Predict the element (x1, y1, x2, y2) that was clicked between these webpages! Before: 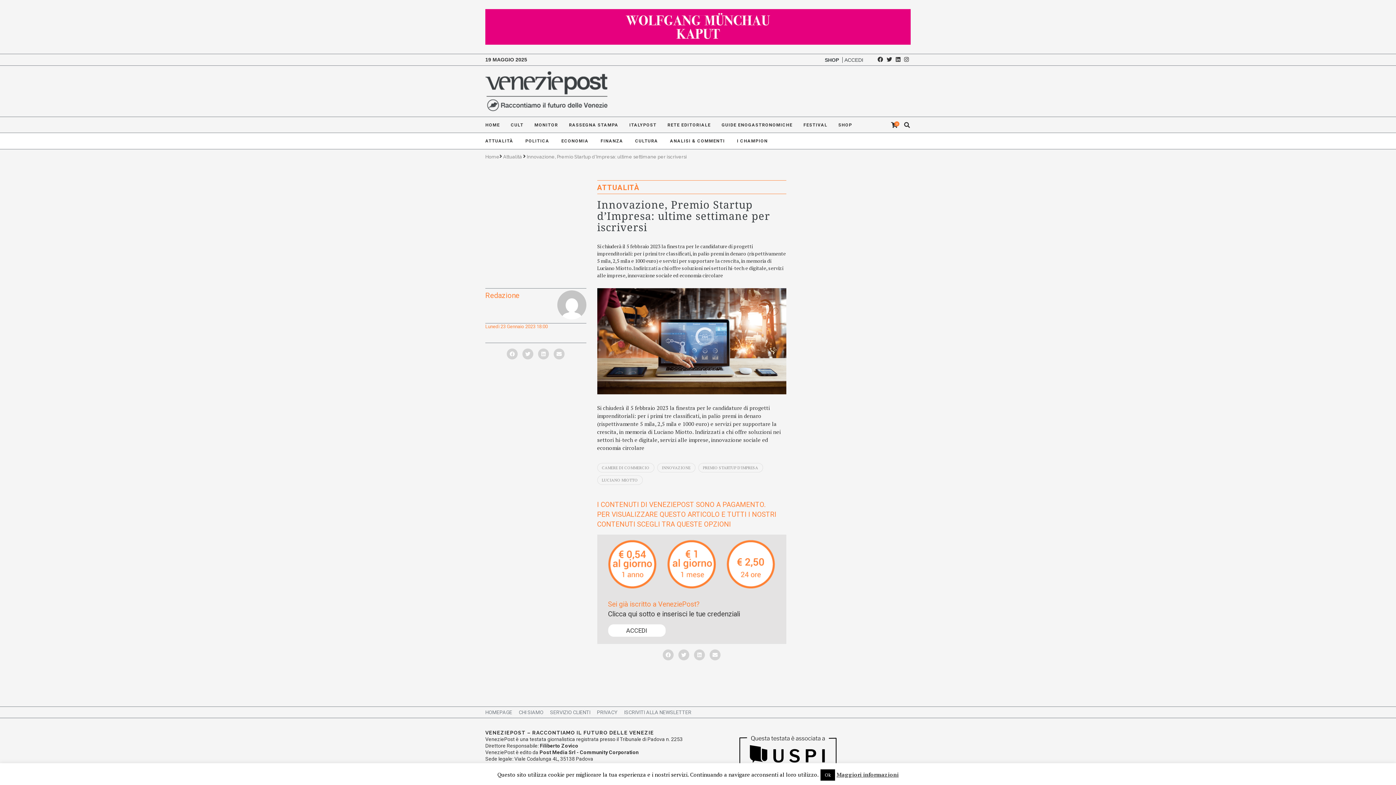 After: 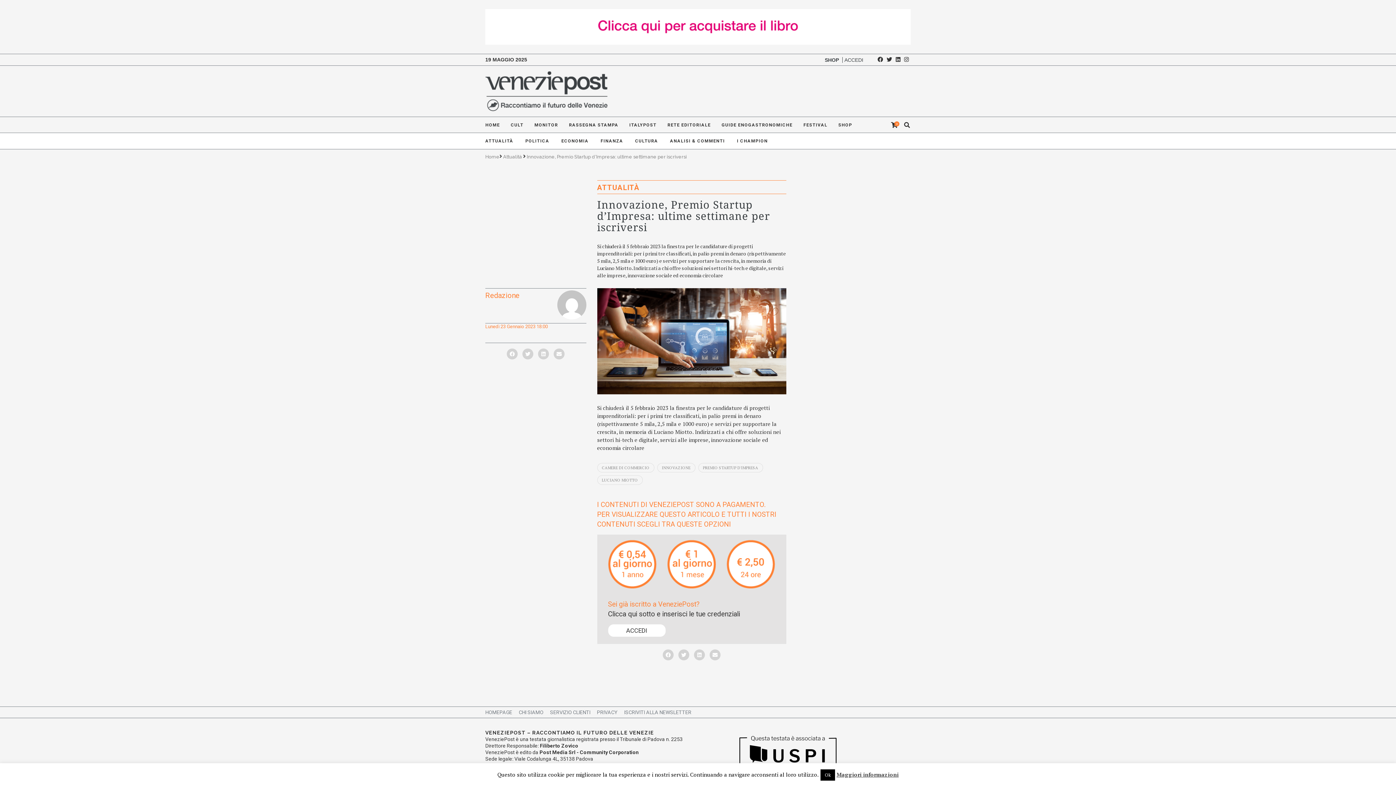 Action: bbox: (877, 56, 883, 62)